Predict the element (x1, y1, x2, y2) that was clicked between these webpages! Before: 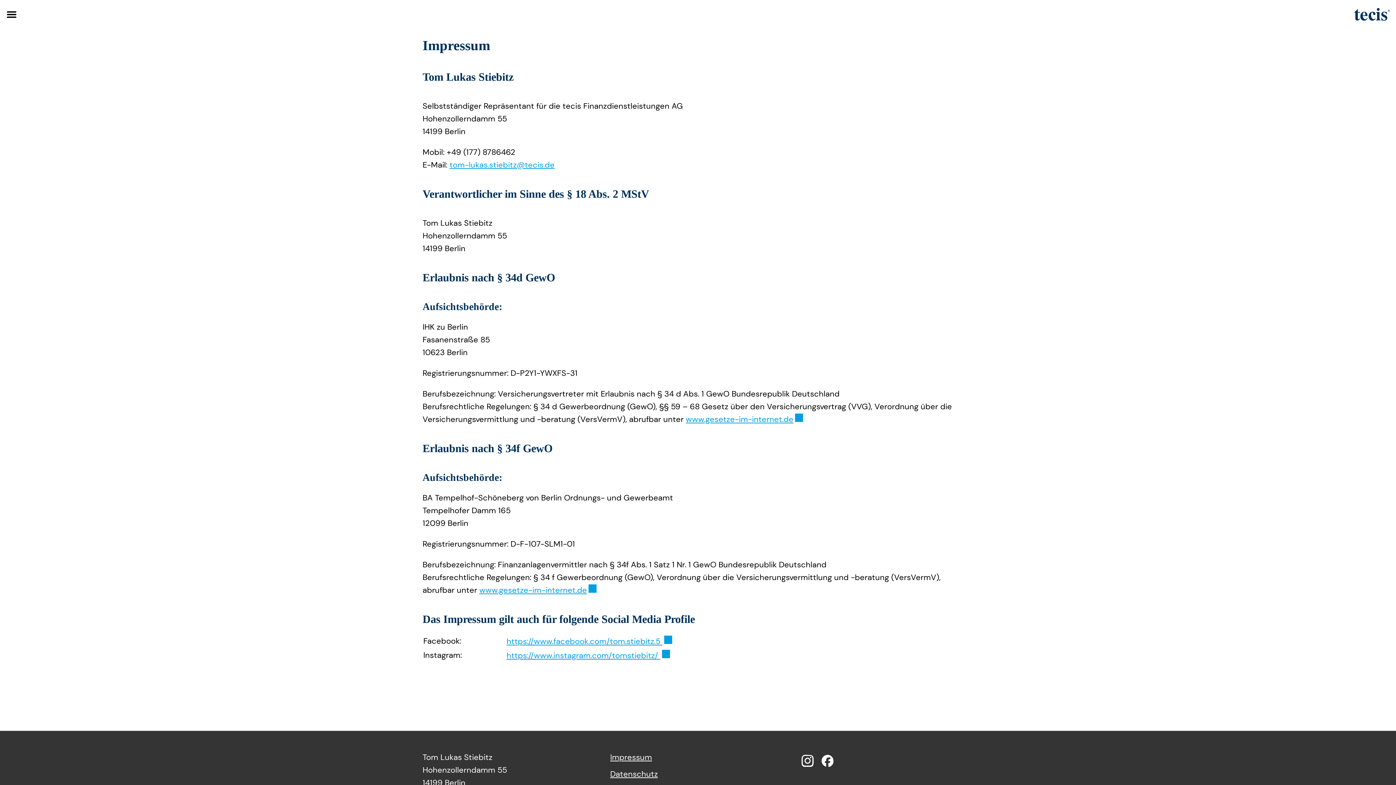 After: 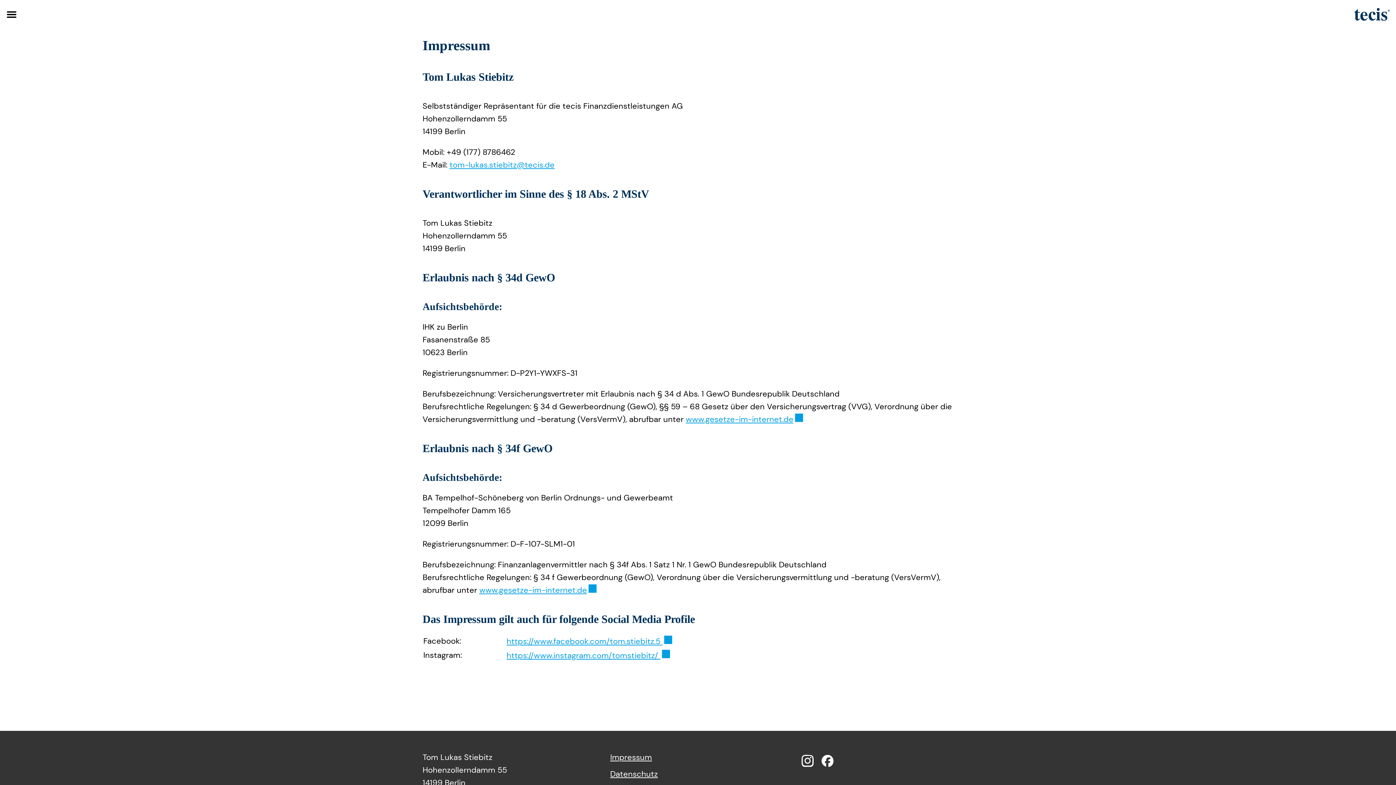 Action: label: Impressum bbox: (610, 753, 652, 762)